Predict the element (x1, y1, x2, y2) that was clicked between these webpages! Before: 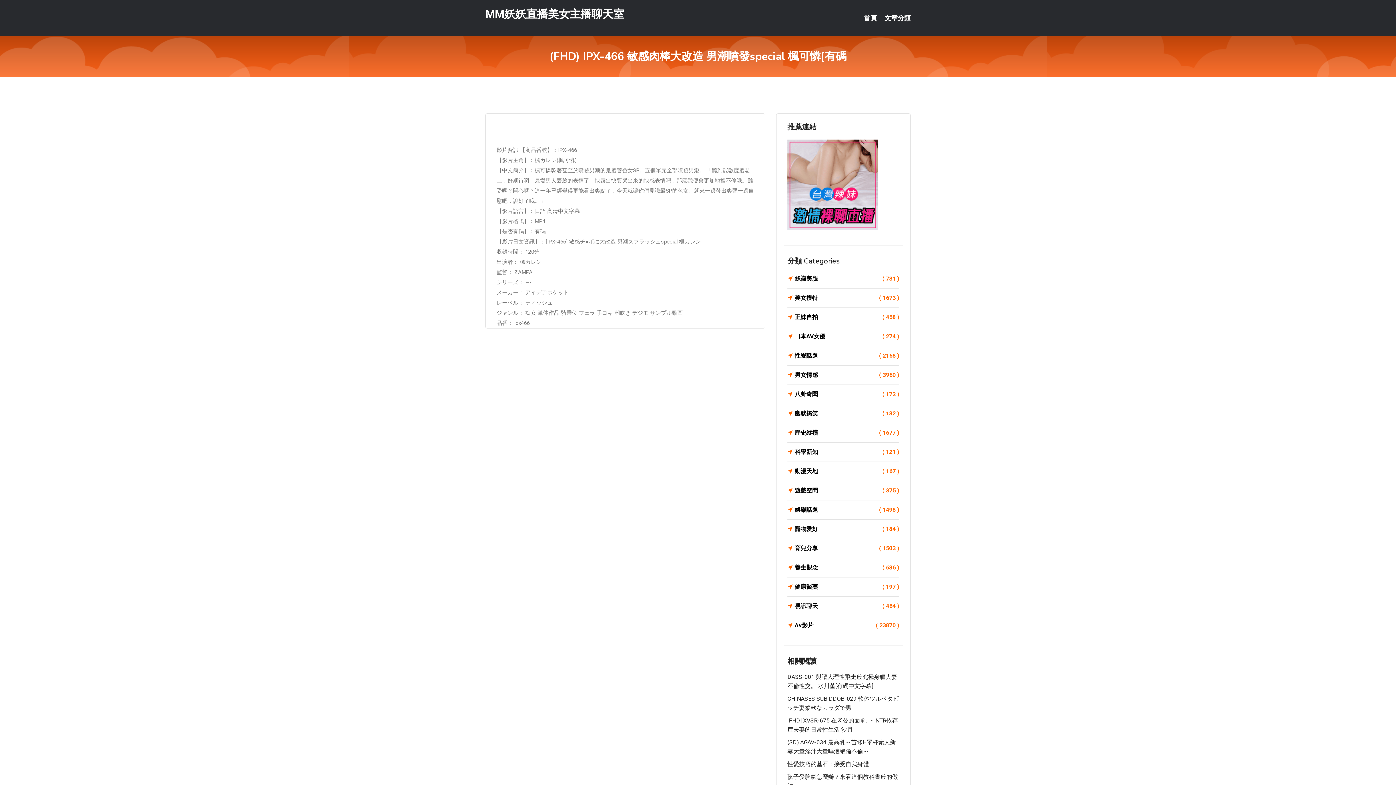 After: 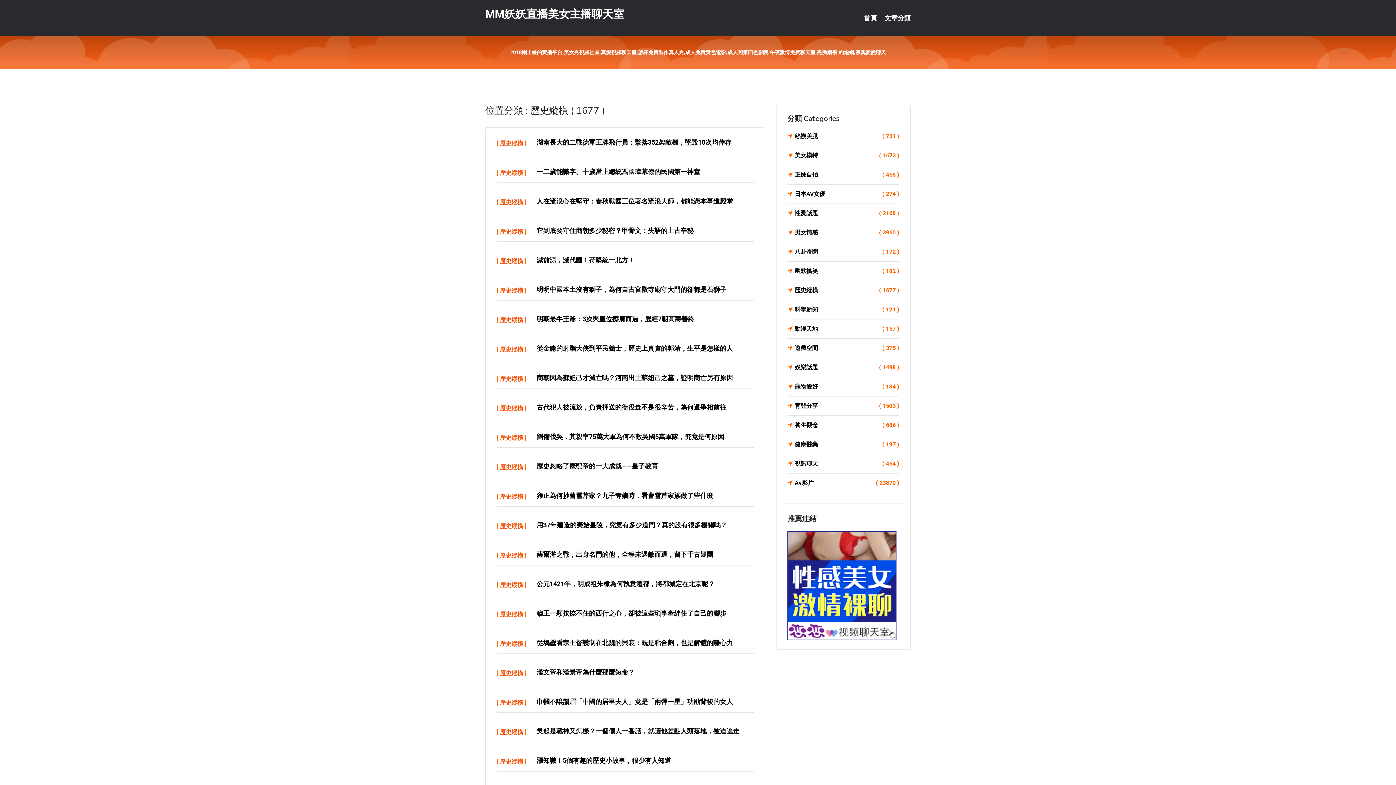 Action: label: 歷史縱橫
( 1677 ) bbox: (787, 428, 899, 438)